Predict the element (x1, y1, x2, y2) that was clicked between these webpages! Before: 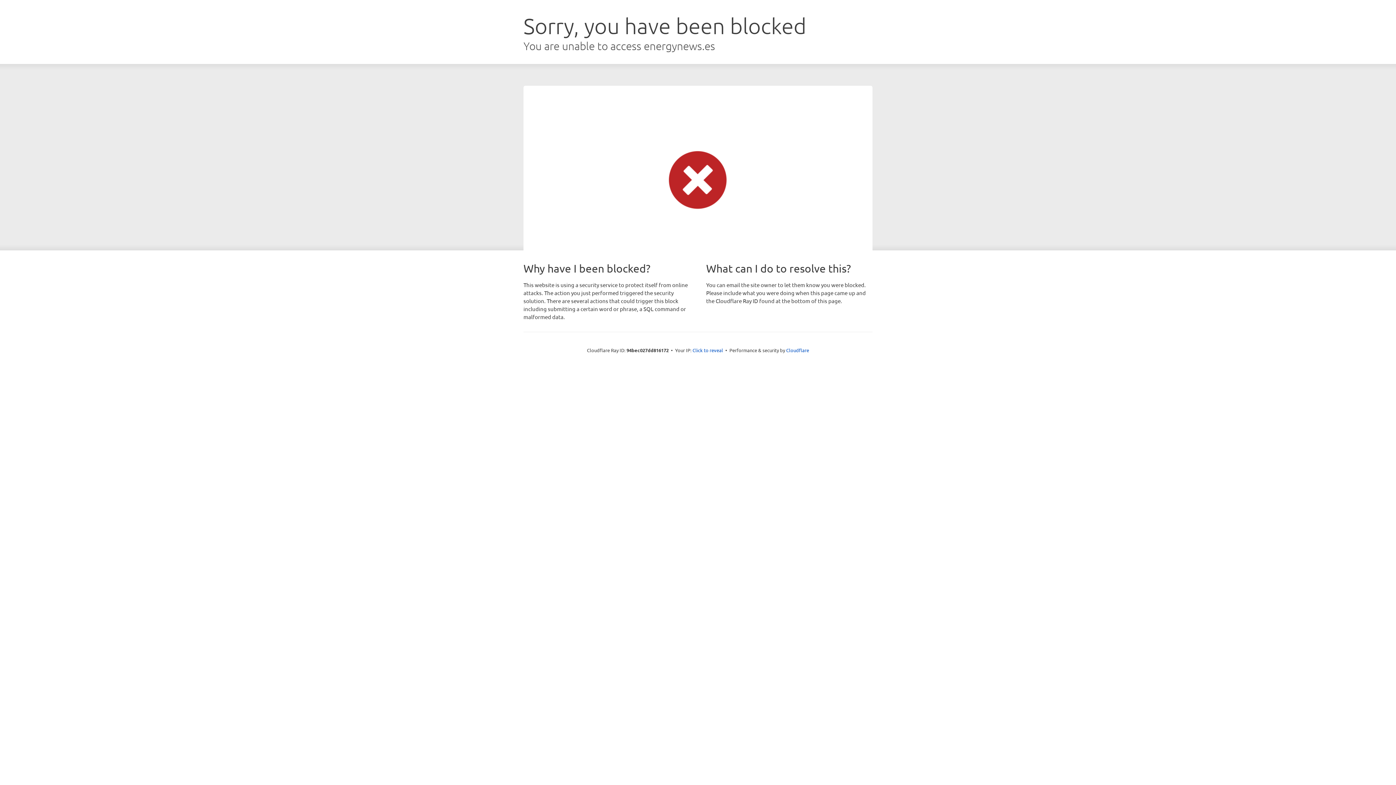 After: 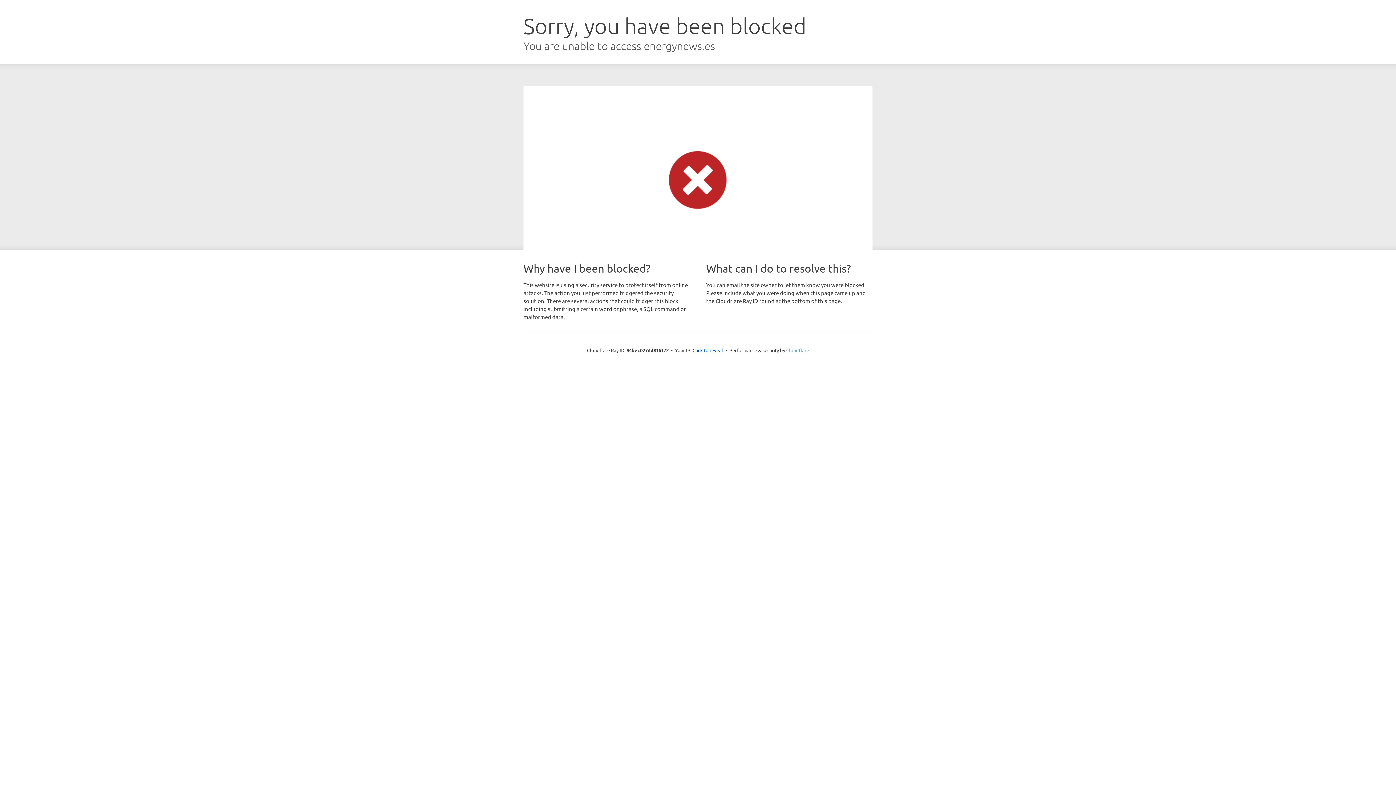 Action: bbox: (786, 347, 809, 353) label: Cloudflare